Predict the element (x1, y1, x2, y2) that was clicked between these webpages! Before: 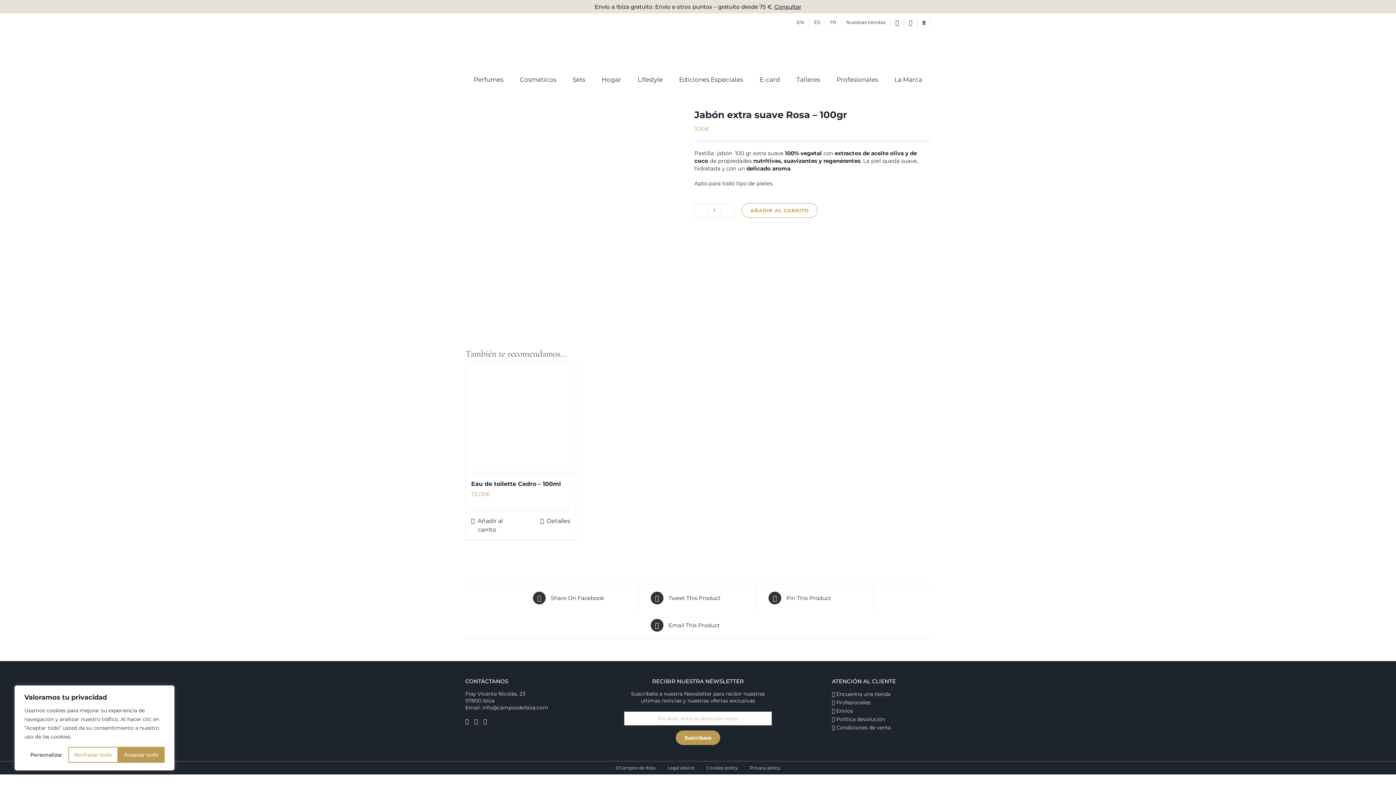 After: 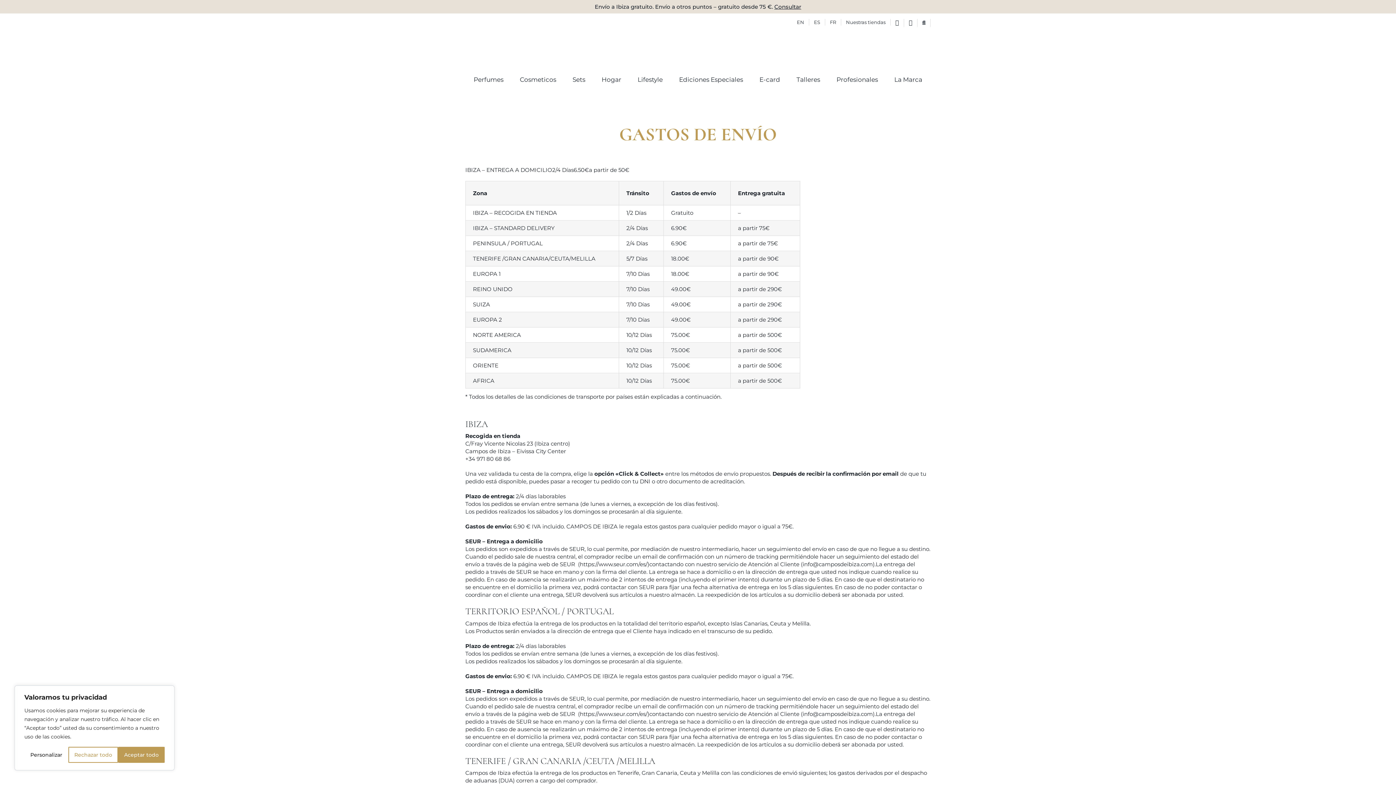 Action: bbox: (774, 3, 801, 10) label: Consultar